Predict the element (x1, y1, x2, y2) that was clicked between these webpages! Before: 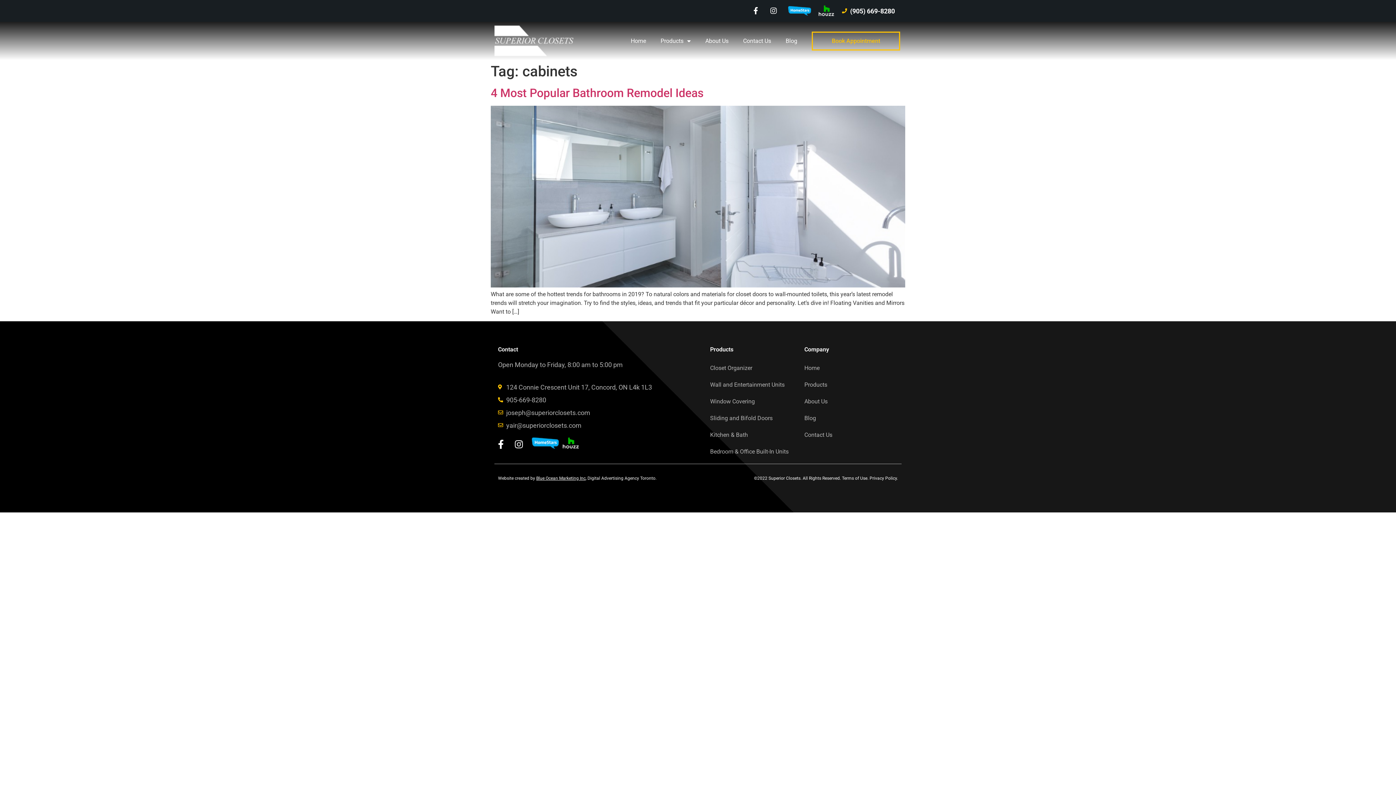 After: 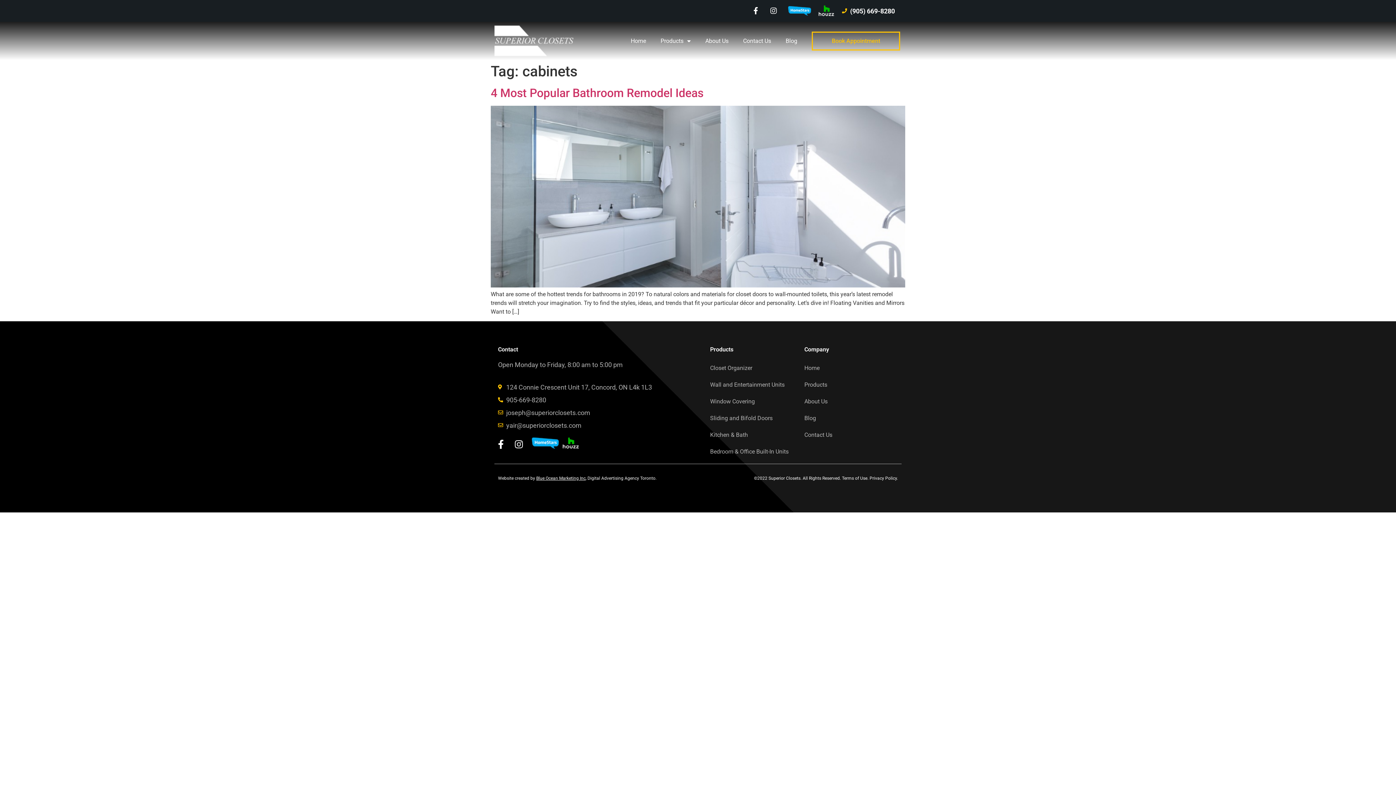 Action: label: joseph@superiorclosets.com bbox: (498, 407, 703, 417)